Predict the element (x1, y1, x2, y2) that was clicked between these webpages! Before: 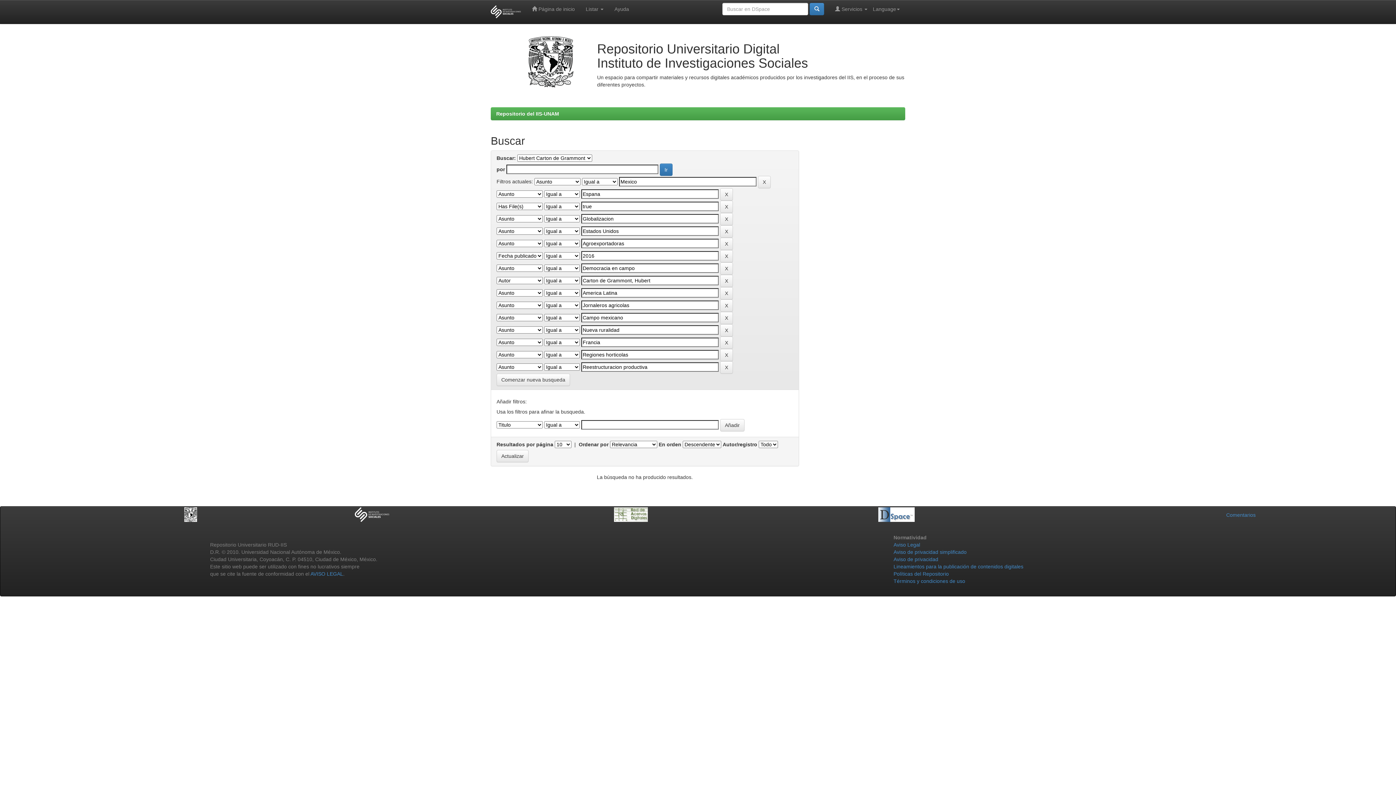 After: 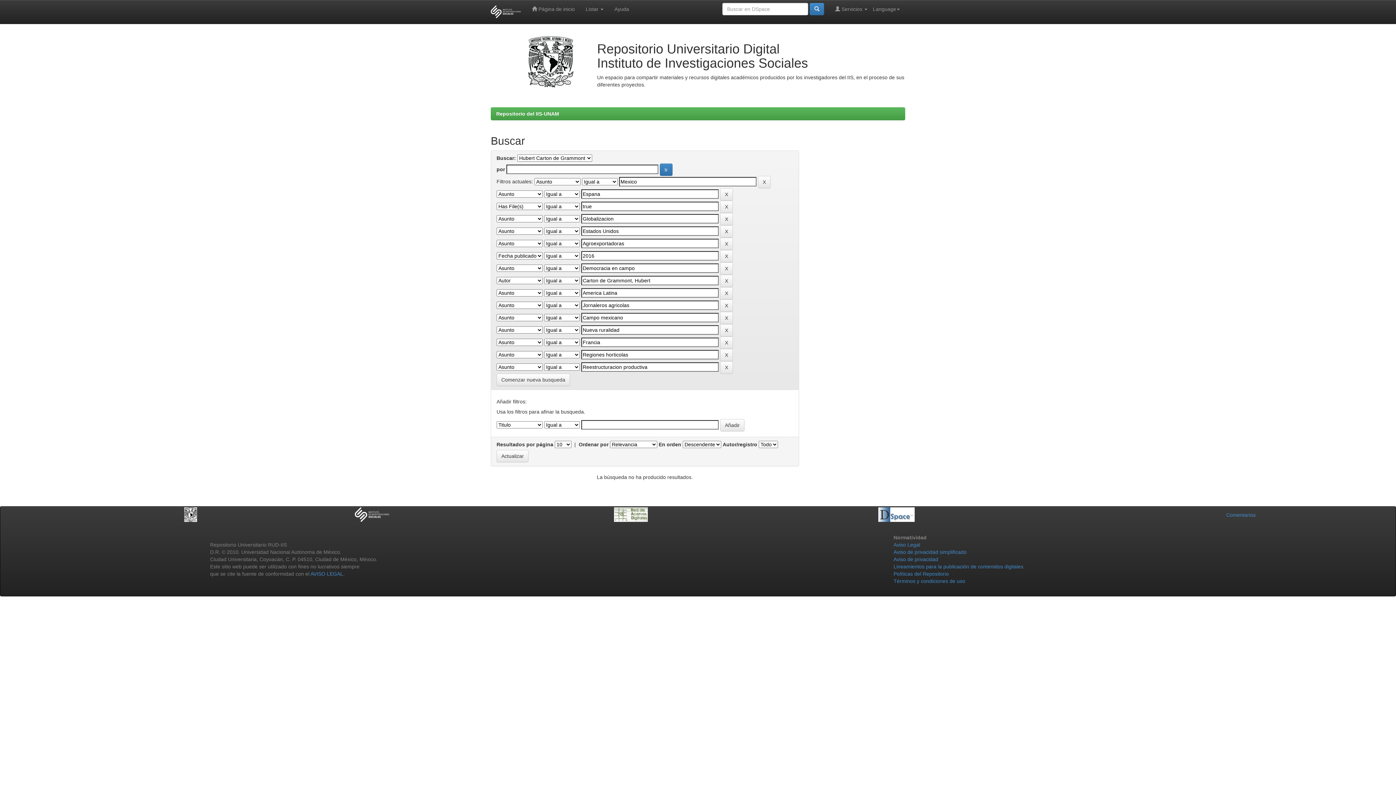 Action: bbox: (485, 0, 526, 23)